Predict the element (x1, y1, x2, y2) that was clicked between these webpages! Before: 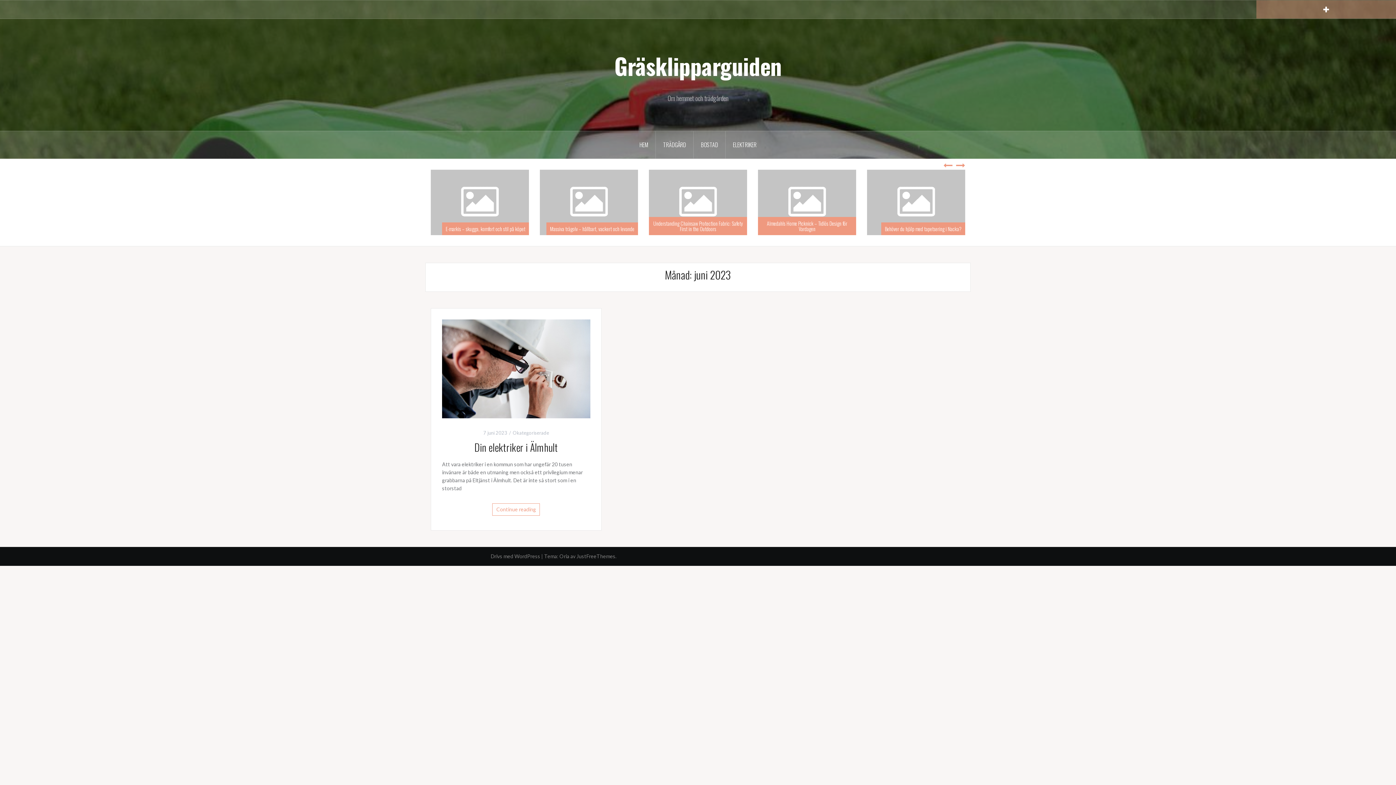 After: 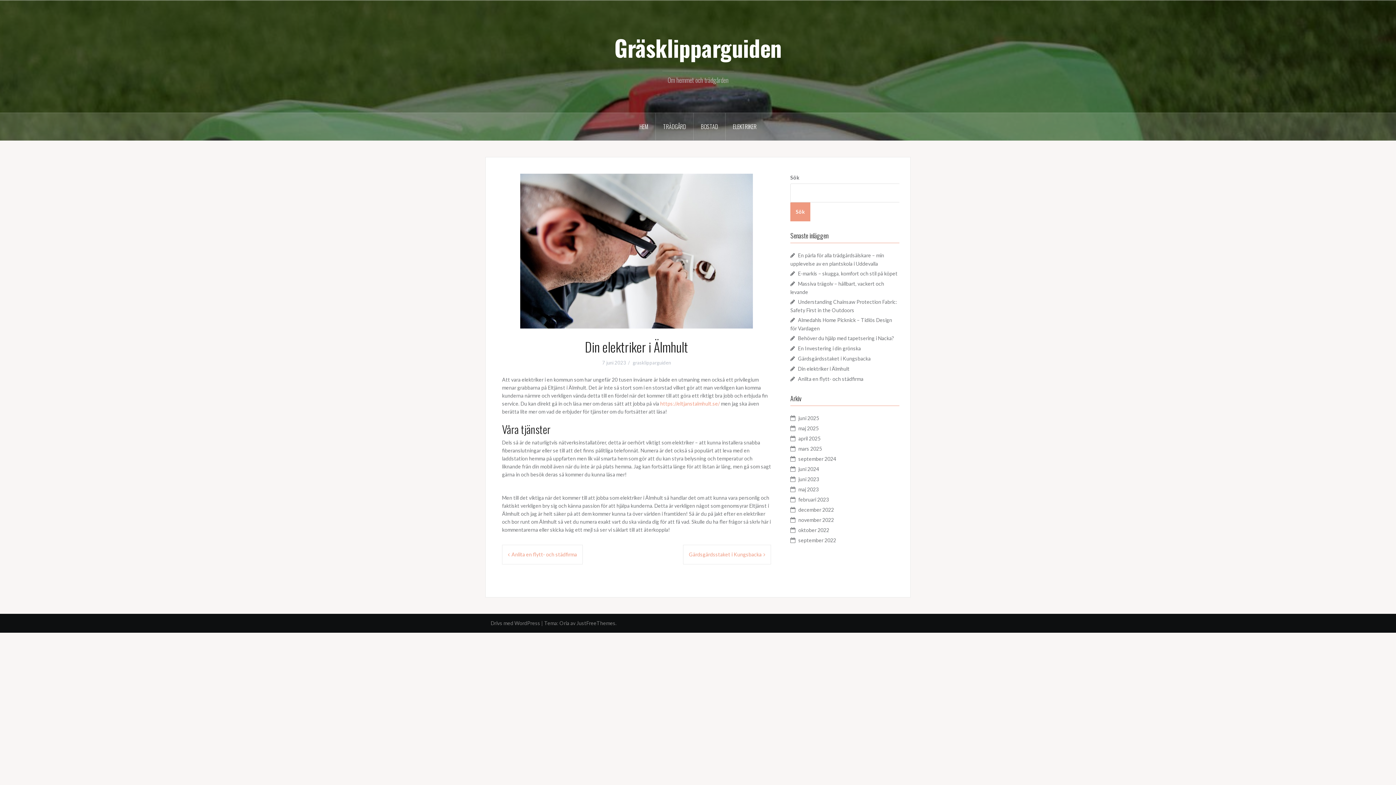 Action: bbox: (442, 365, 590, 371)